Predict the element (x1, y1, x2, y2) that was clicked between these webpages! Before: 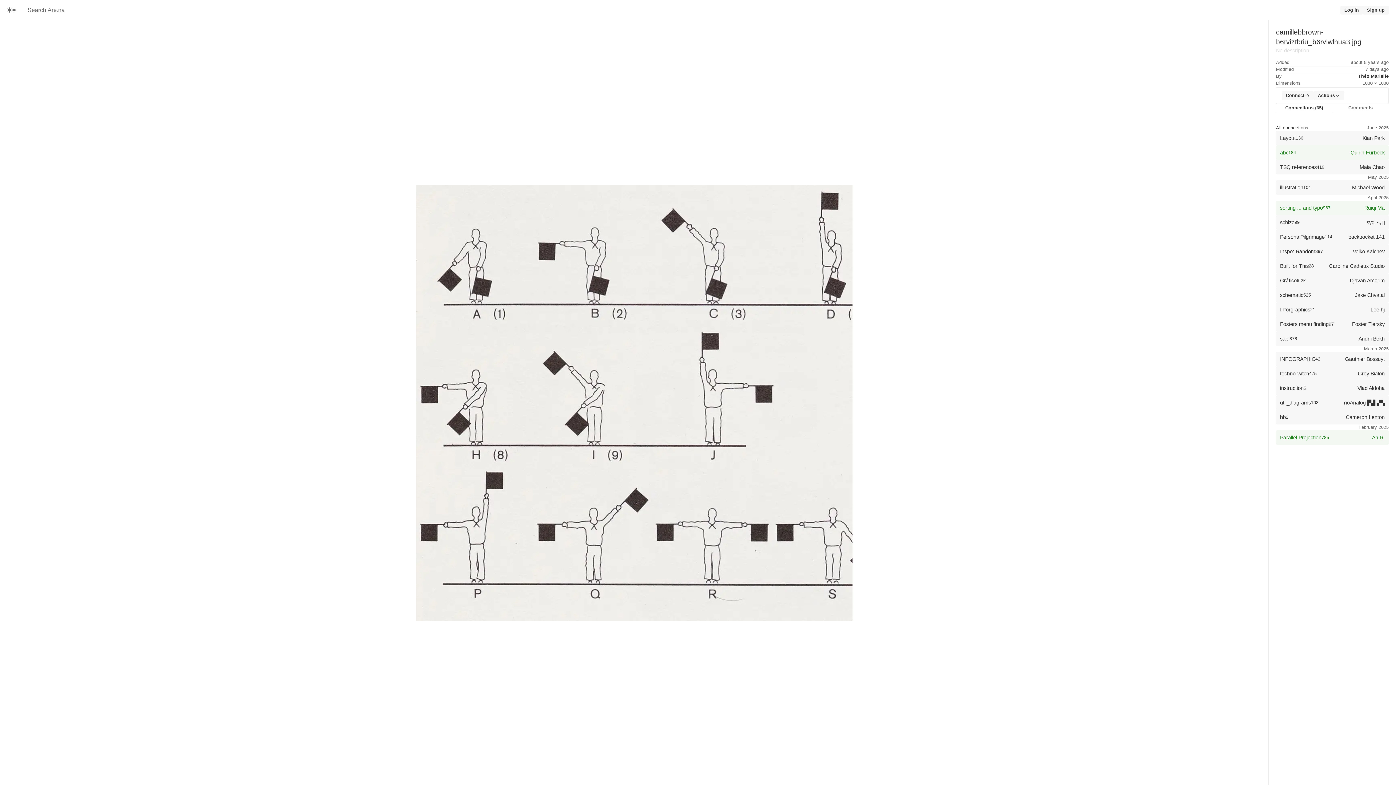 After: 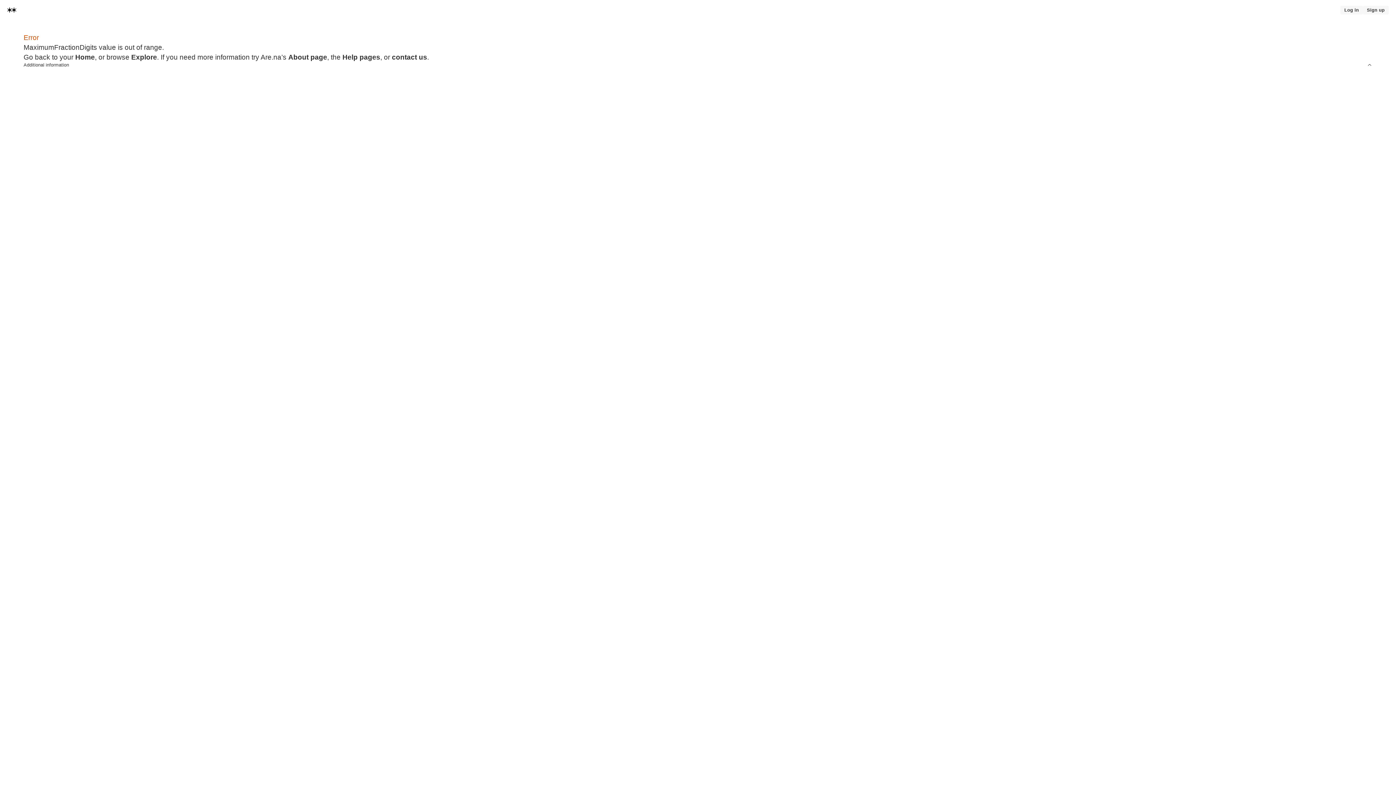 Action: label: Home bbox: (0, 1, 23, 18)